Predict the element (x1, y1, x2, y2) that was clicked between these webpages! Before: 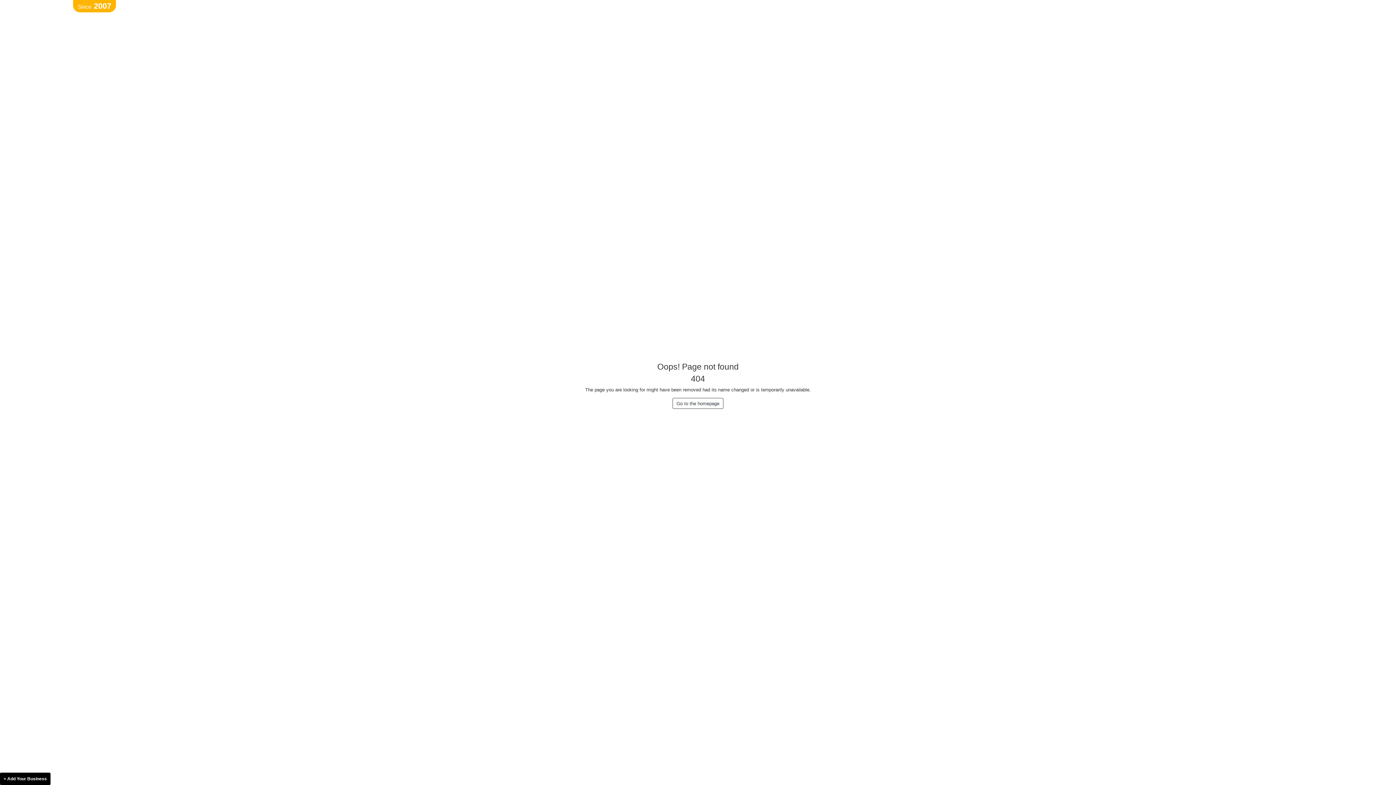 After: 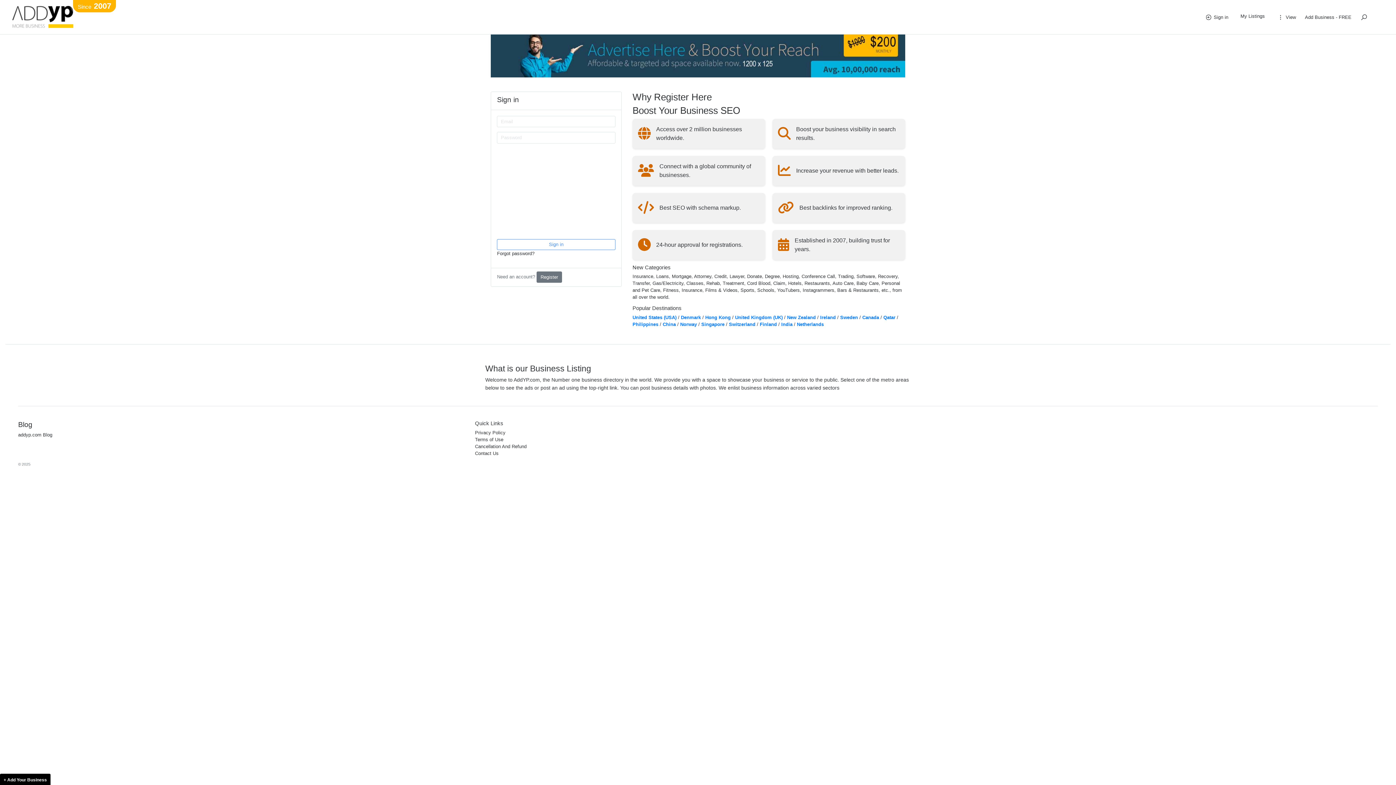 Action: label: Since2007 bbox: (72, 0, 116, 12)